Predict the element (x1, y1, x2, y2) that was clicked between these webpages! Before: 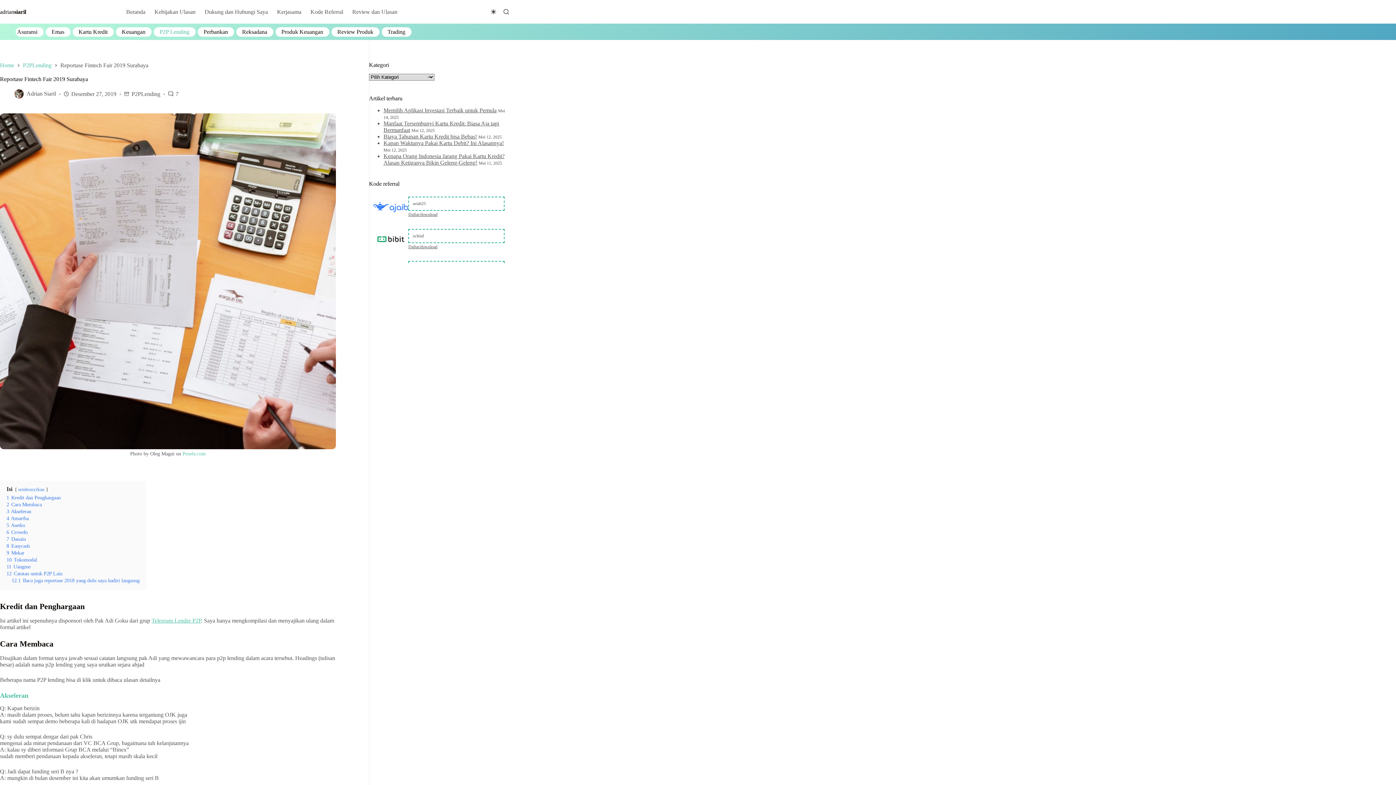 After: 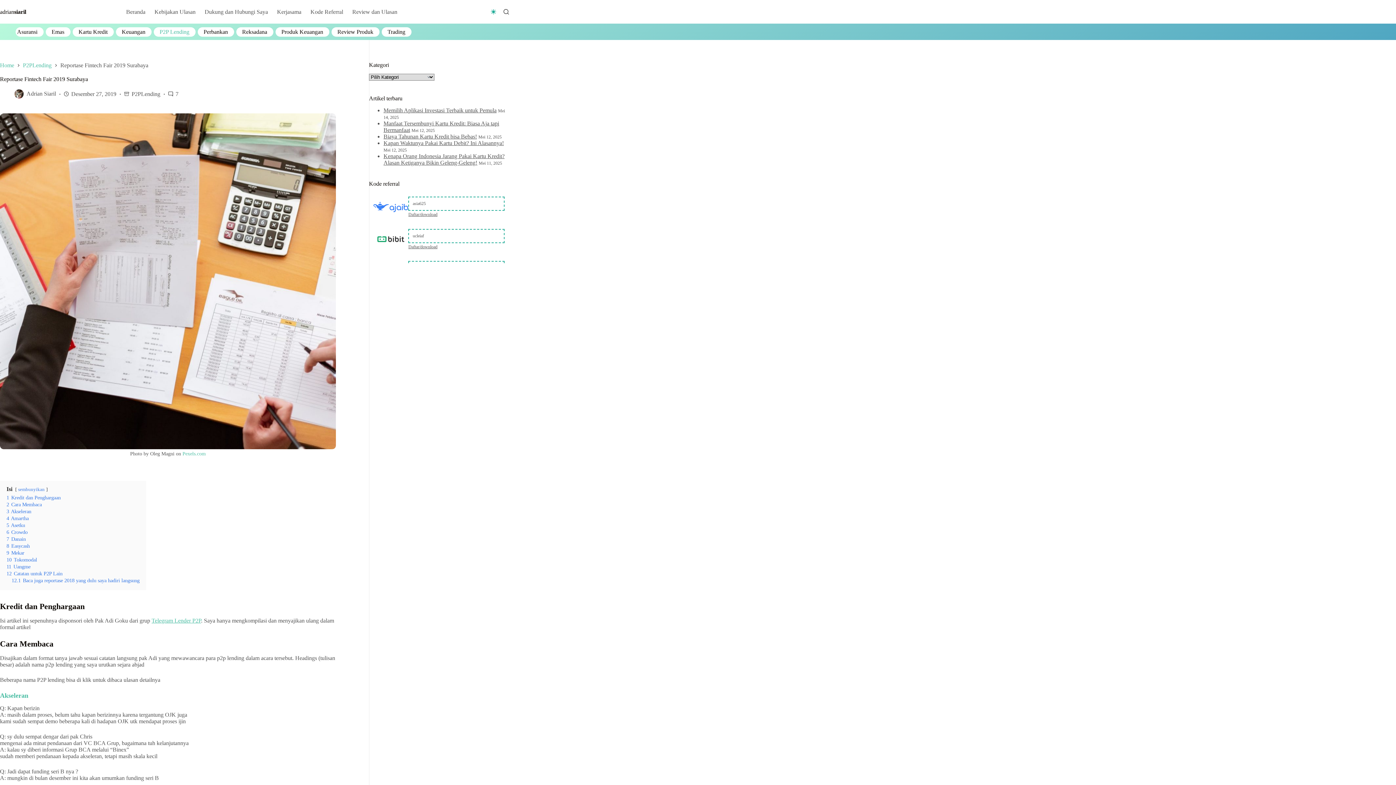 Action: label: Color mode switch bbox: (490, 9, 496, 14)